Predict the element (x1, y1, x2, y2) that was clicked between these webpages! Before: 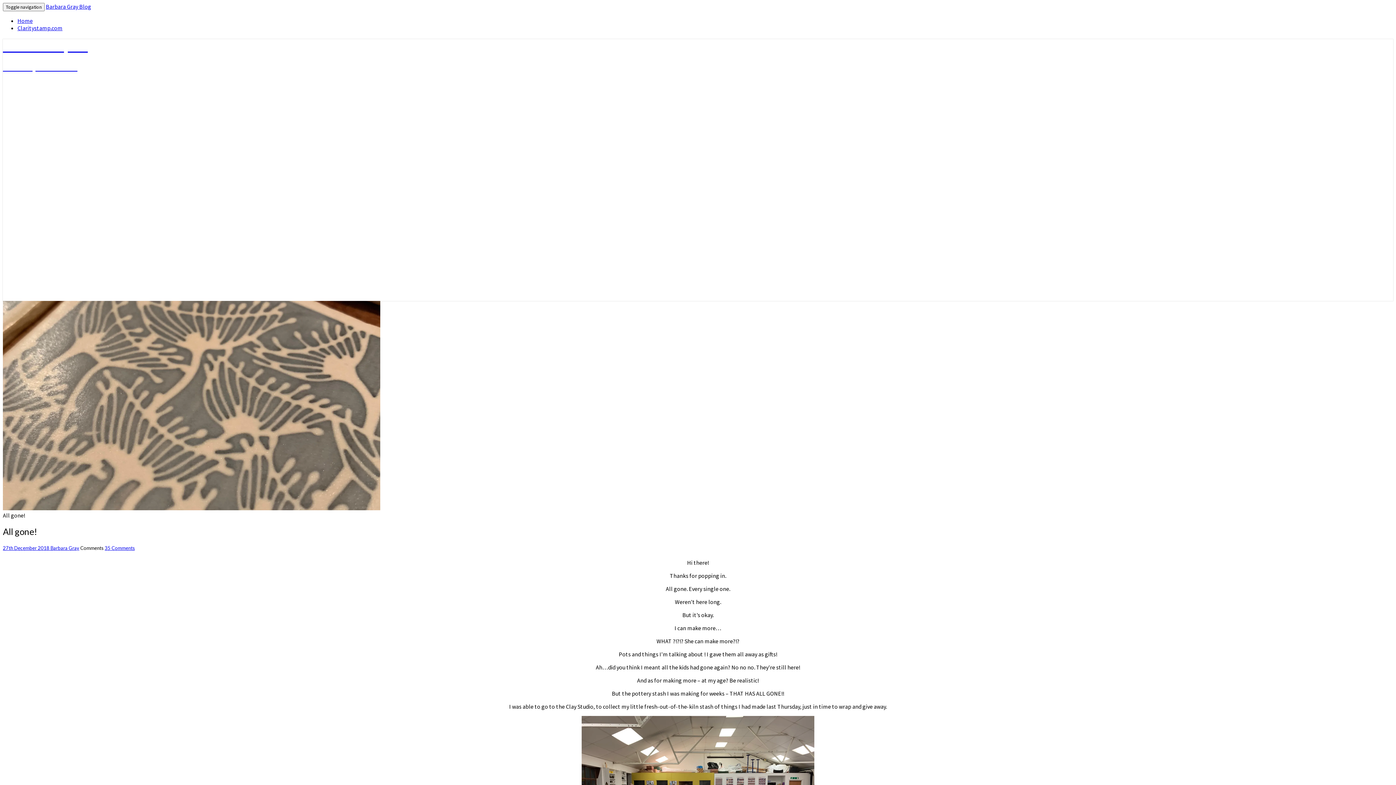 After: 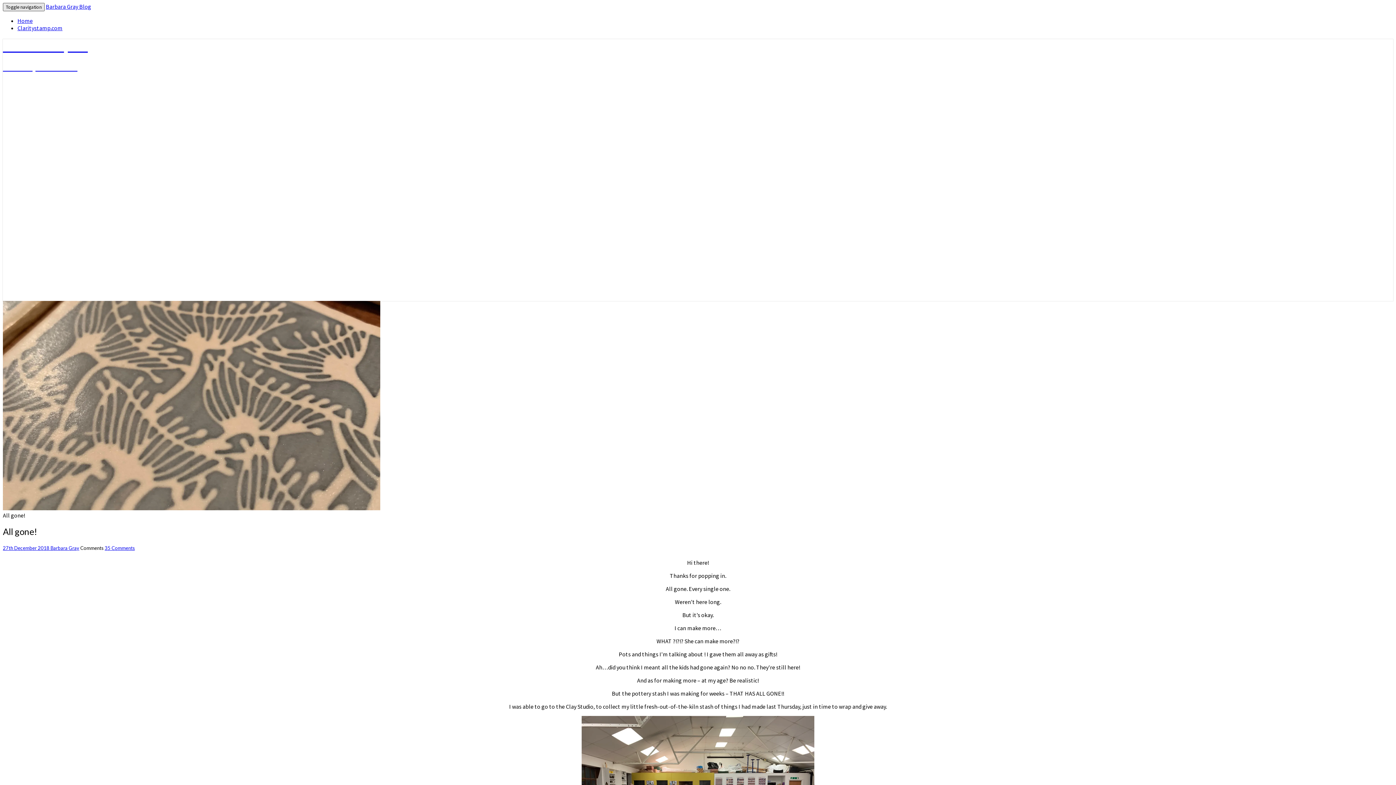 Action: bbox: (2, 2, 44, 11) label: Toggle navigation